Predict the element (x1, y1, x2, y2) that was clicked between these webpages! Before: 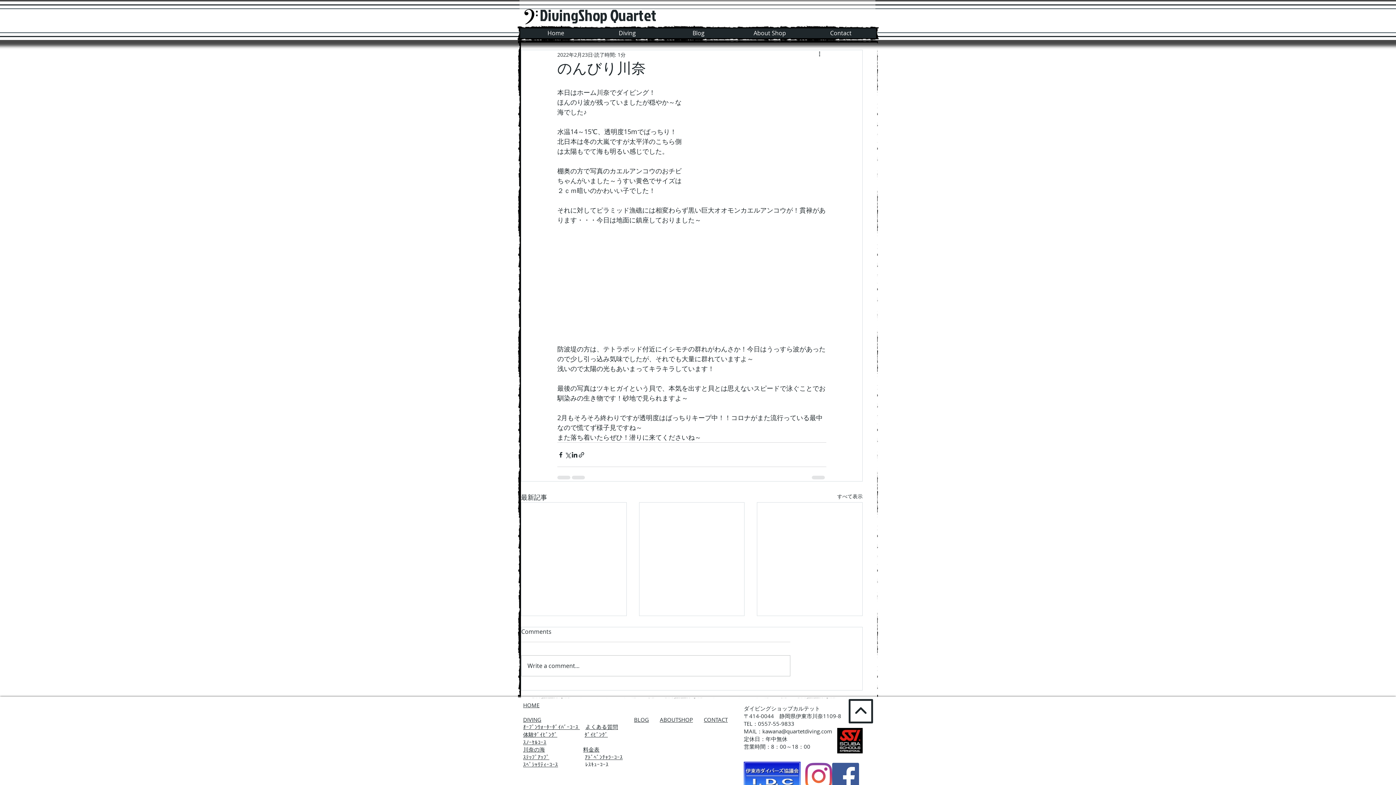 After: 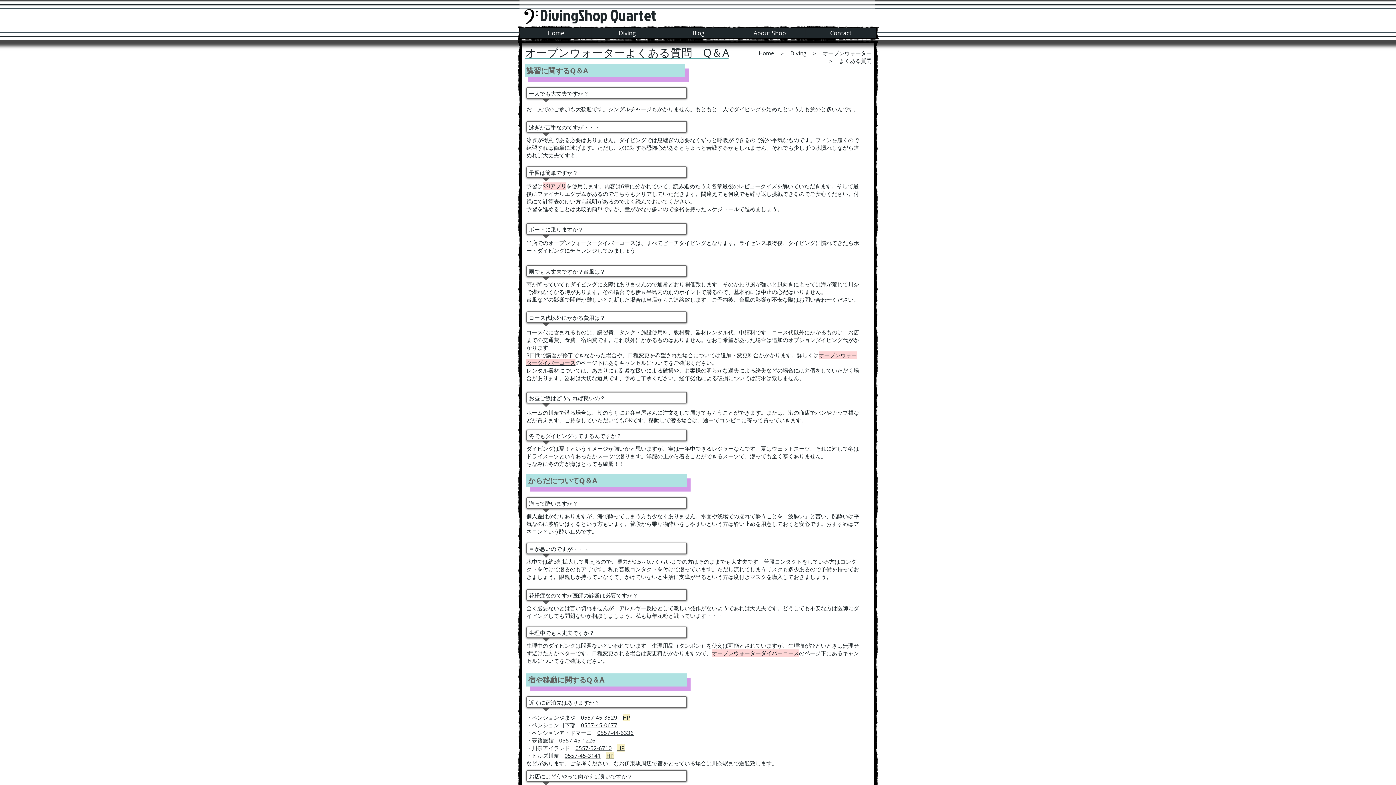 Action: label: よくある質問​ bbox: (585, 723, 618, 731)